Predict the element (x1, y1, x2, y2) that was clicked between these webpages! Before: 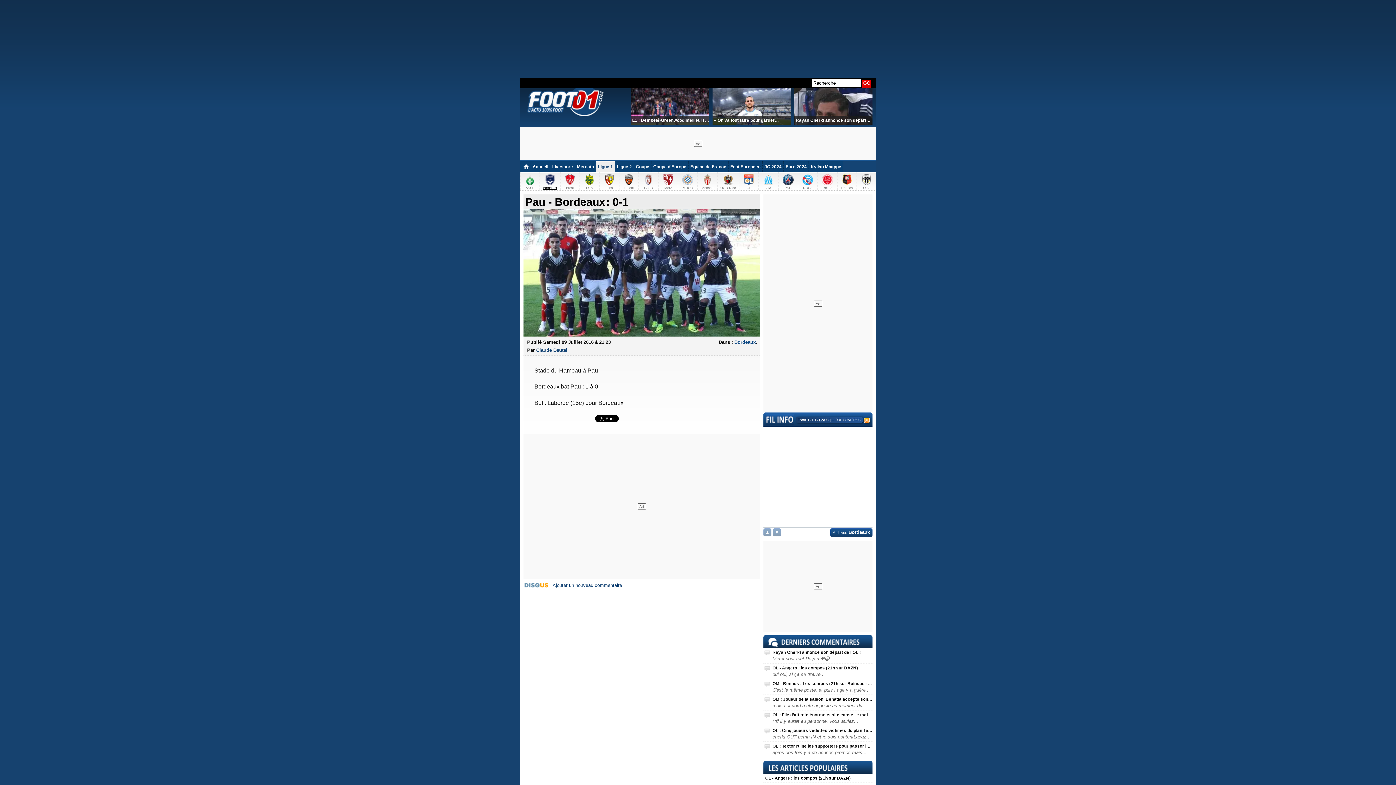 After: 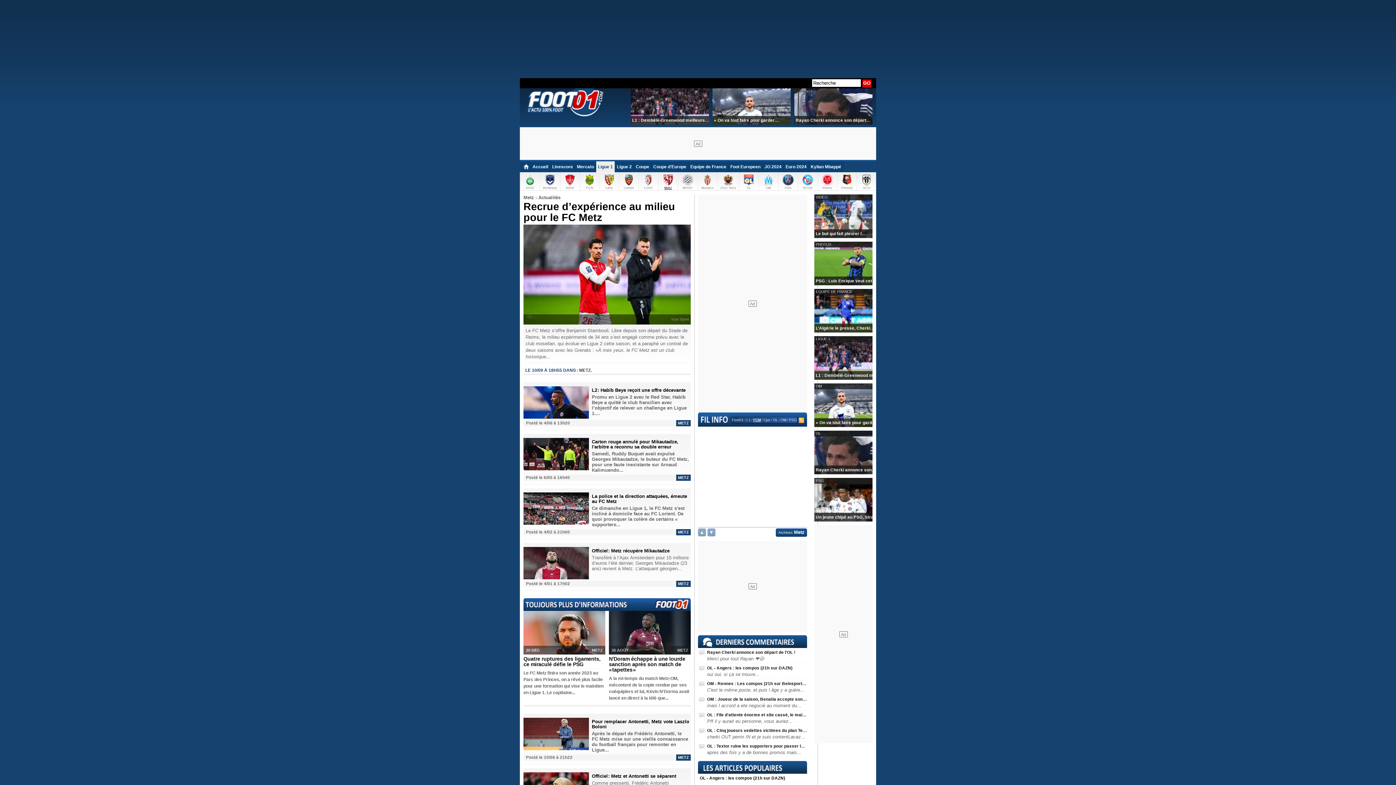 Action: label: Metz bbox: (658, 172, 677, 189)